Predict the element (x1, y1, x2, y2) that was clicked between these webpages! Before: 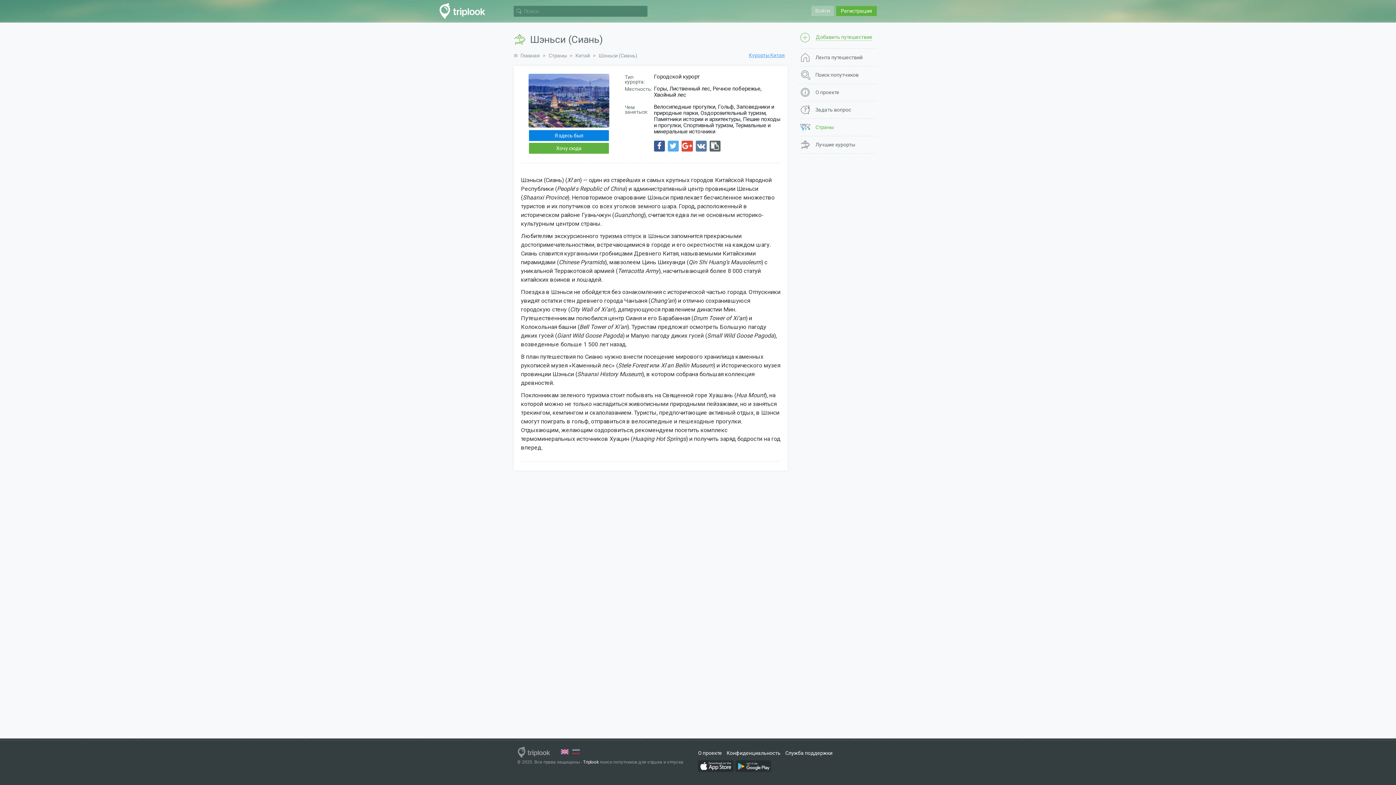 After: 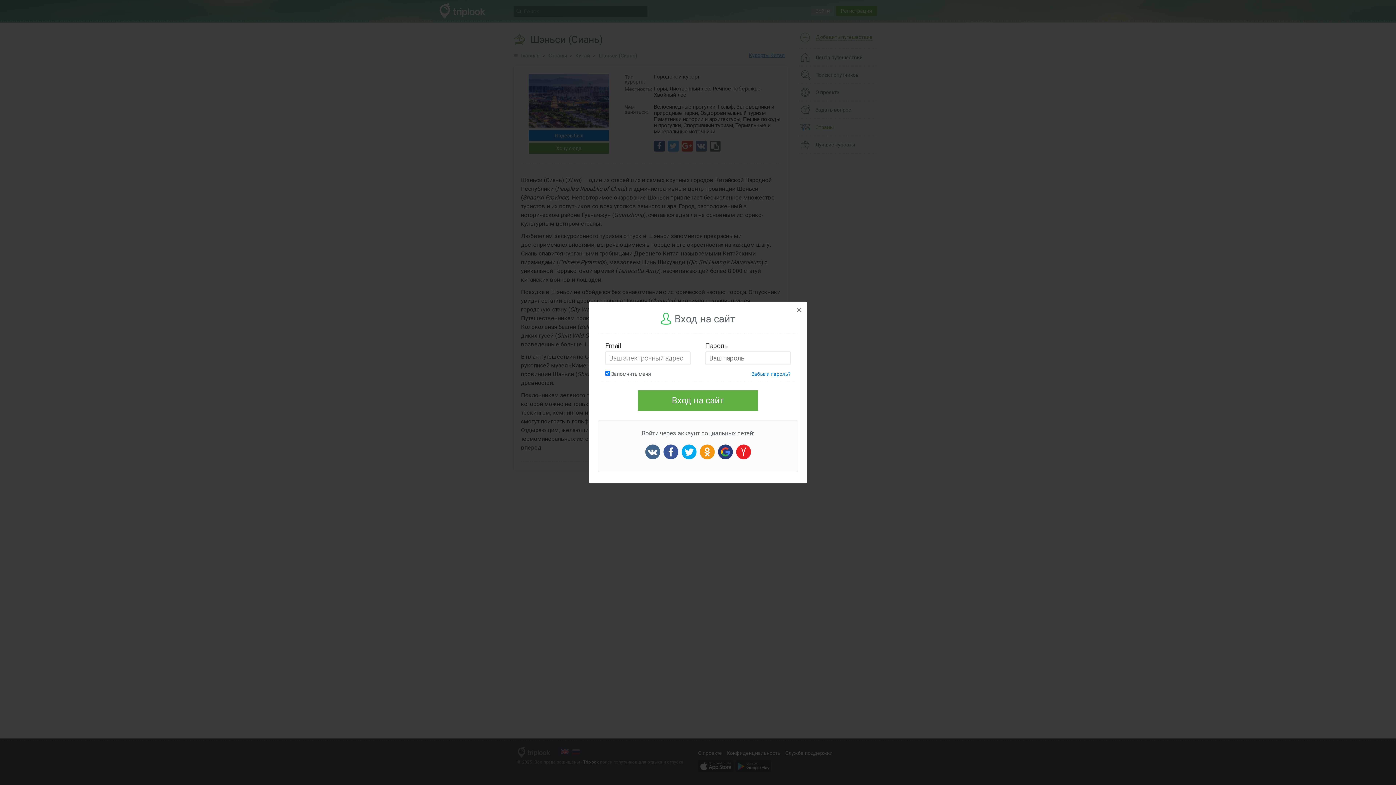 Action: label: Войти bbox: (811, 5, 834, 16)